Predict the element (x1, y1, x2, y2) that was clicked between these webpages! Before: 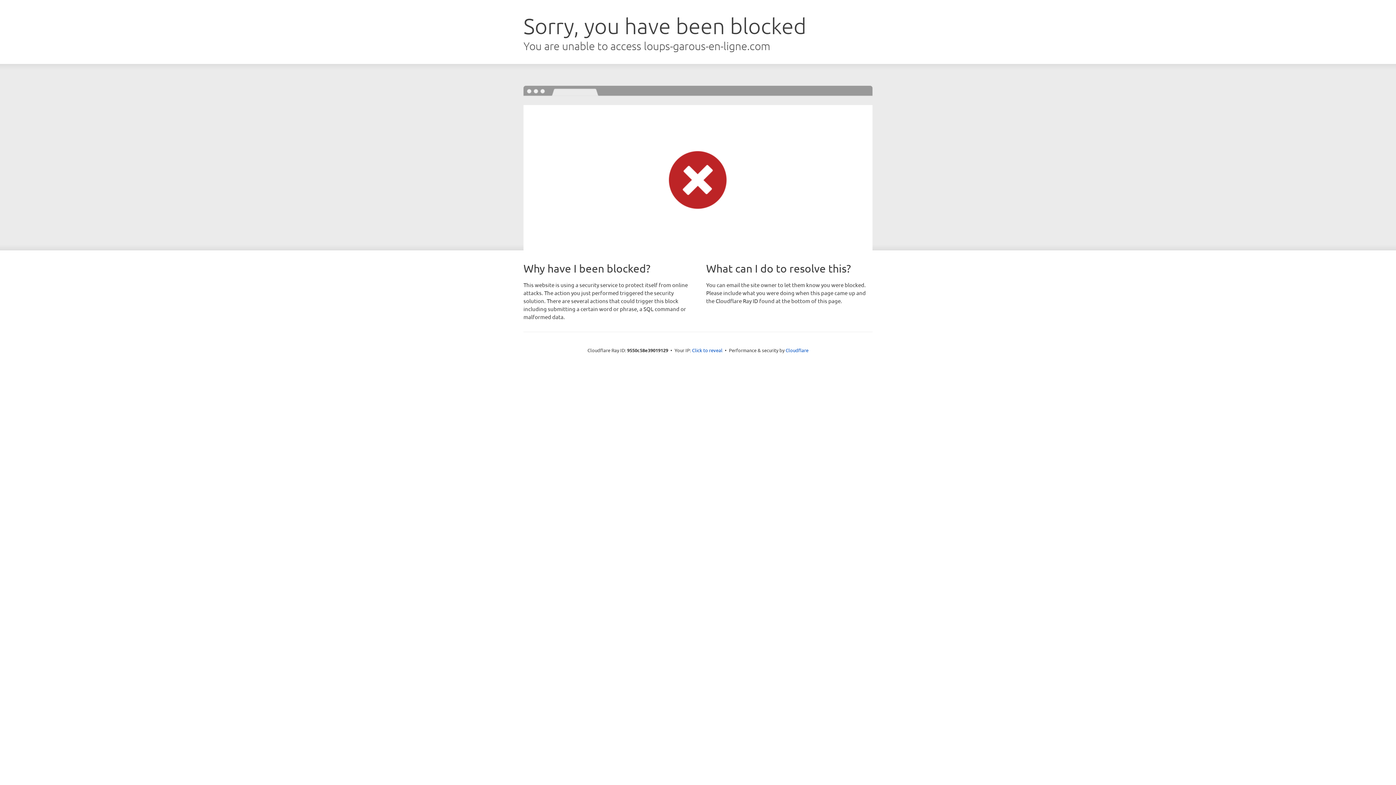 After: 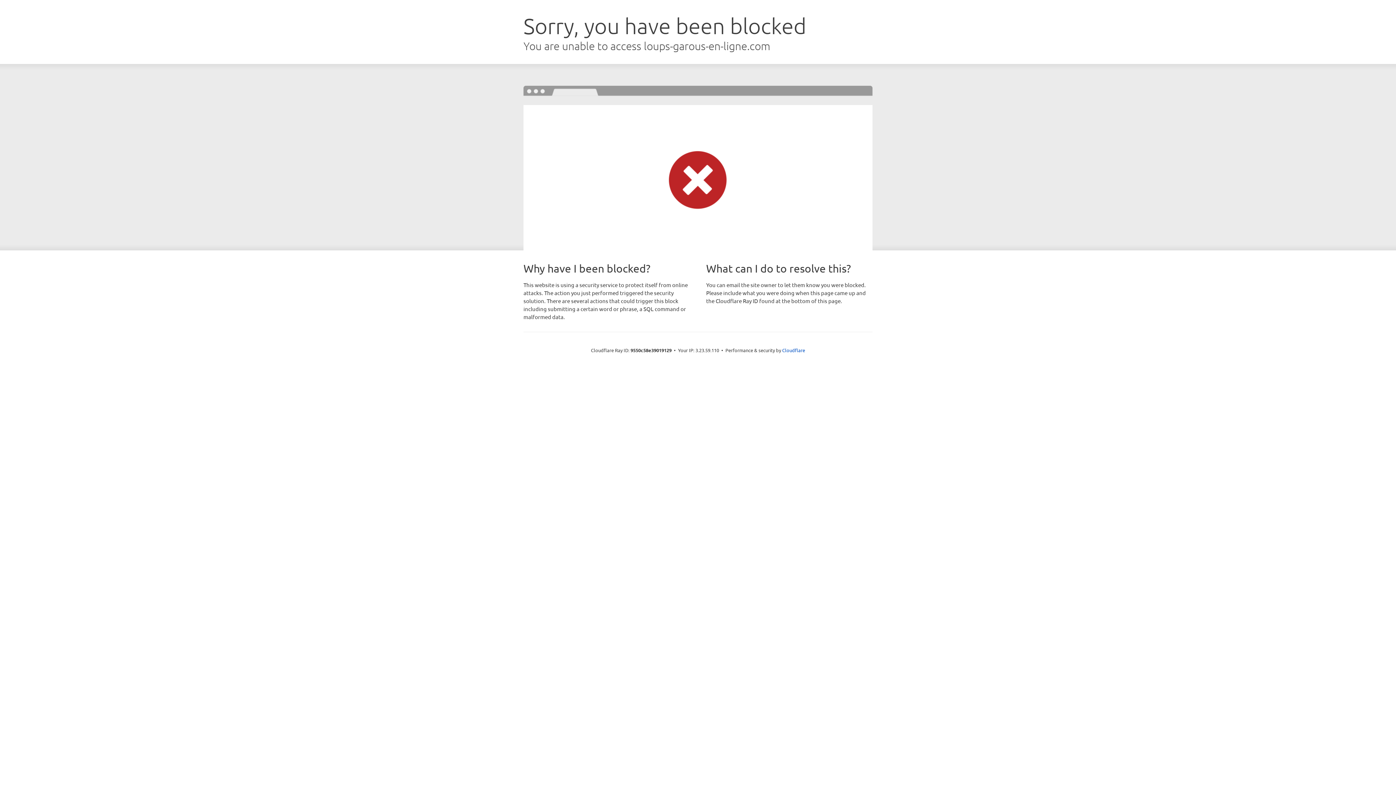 Action: bbox: (692, 346, 722, 353) label: Click to reveal